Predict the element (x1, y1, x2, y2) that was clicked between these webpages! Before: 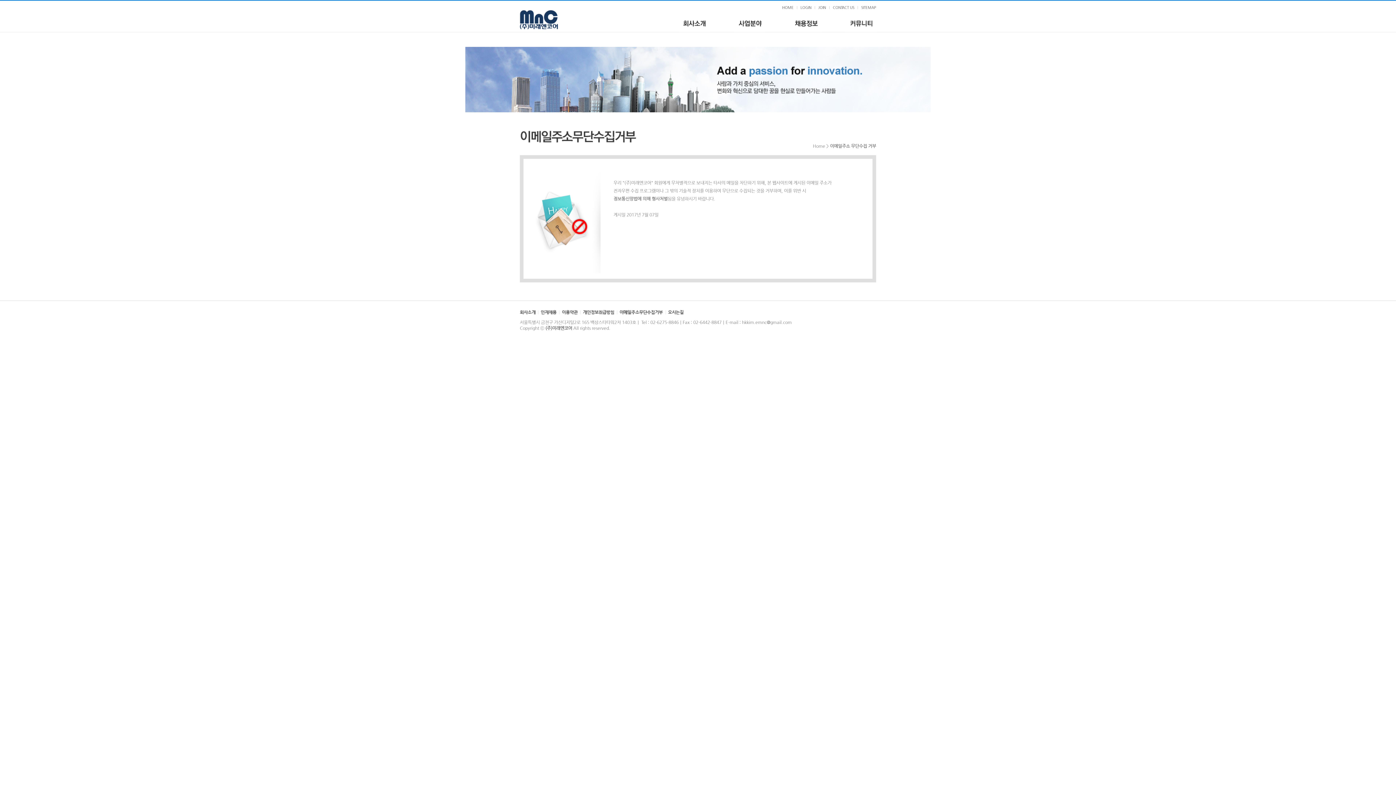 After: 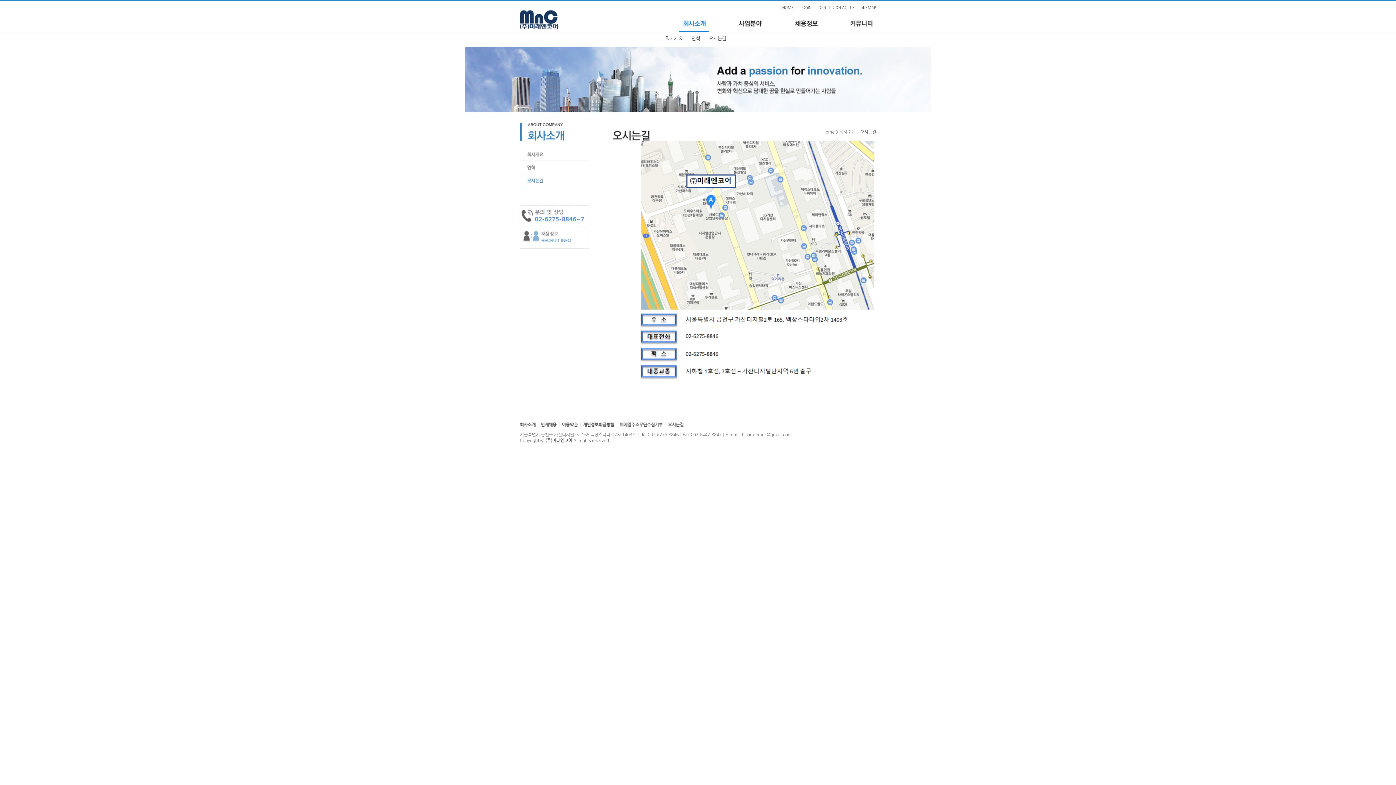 Action: label: CONTACT US bbox: (833, 5, 854, 9)